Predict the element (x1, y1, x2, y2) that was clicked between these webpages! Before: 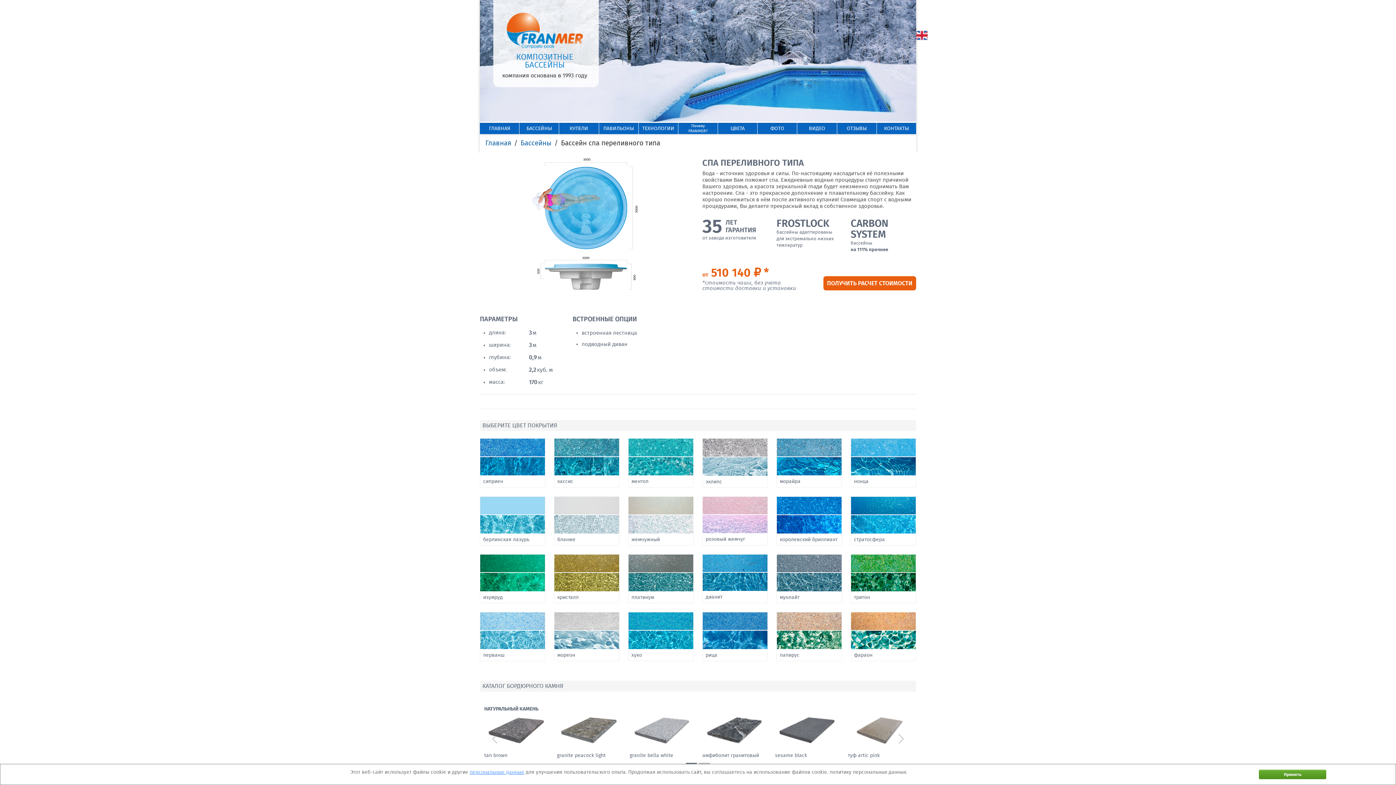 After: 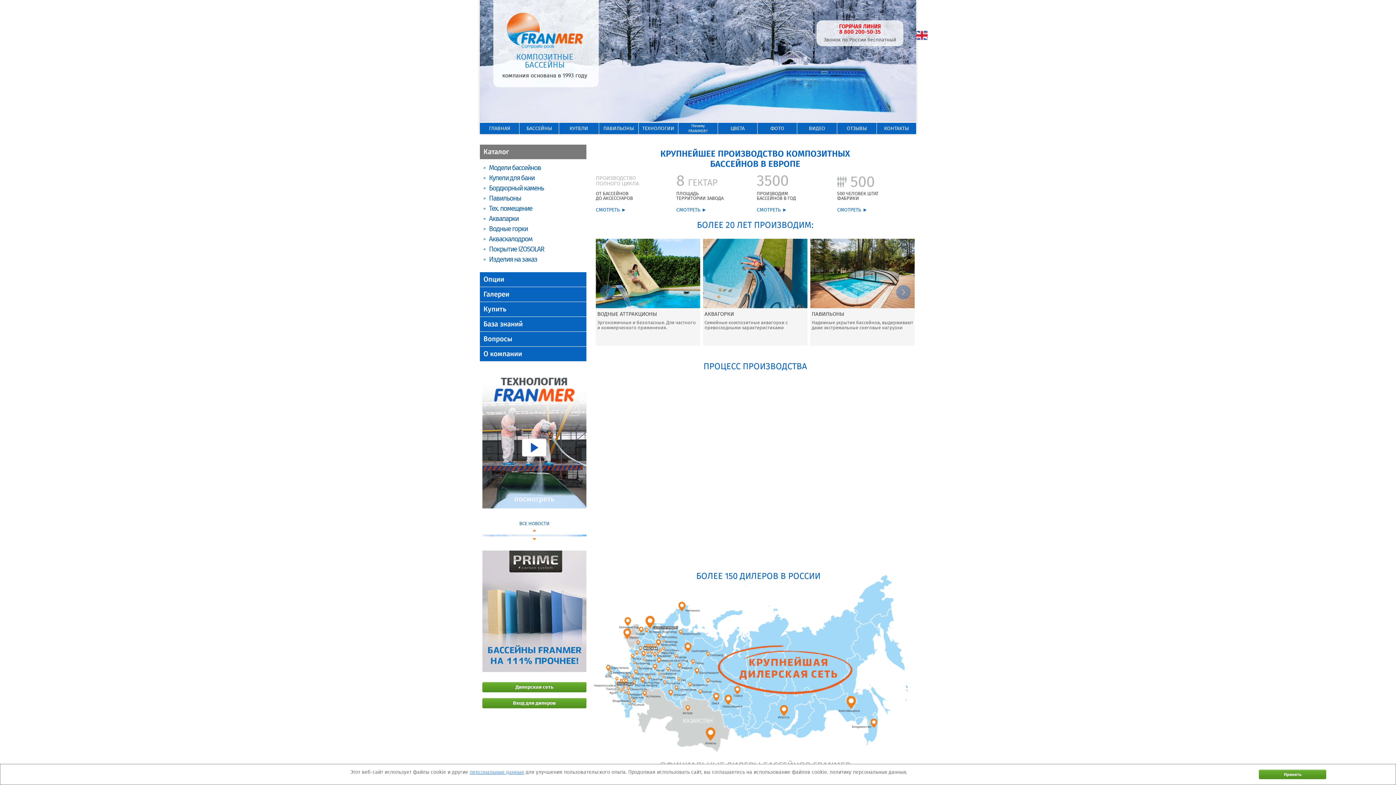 Action: label: ГЛАВНАЯ bbox: (480, 122, 519, 134)